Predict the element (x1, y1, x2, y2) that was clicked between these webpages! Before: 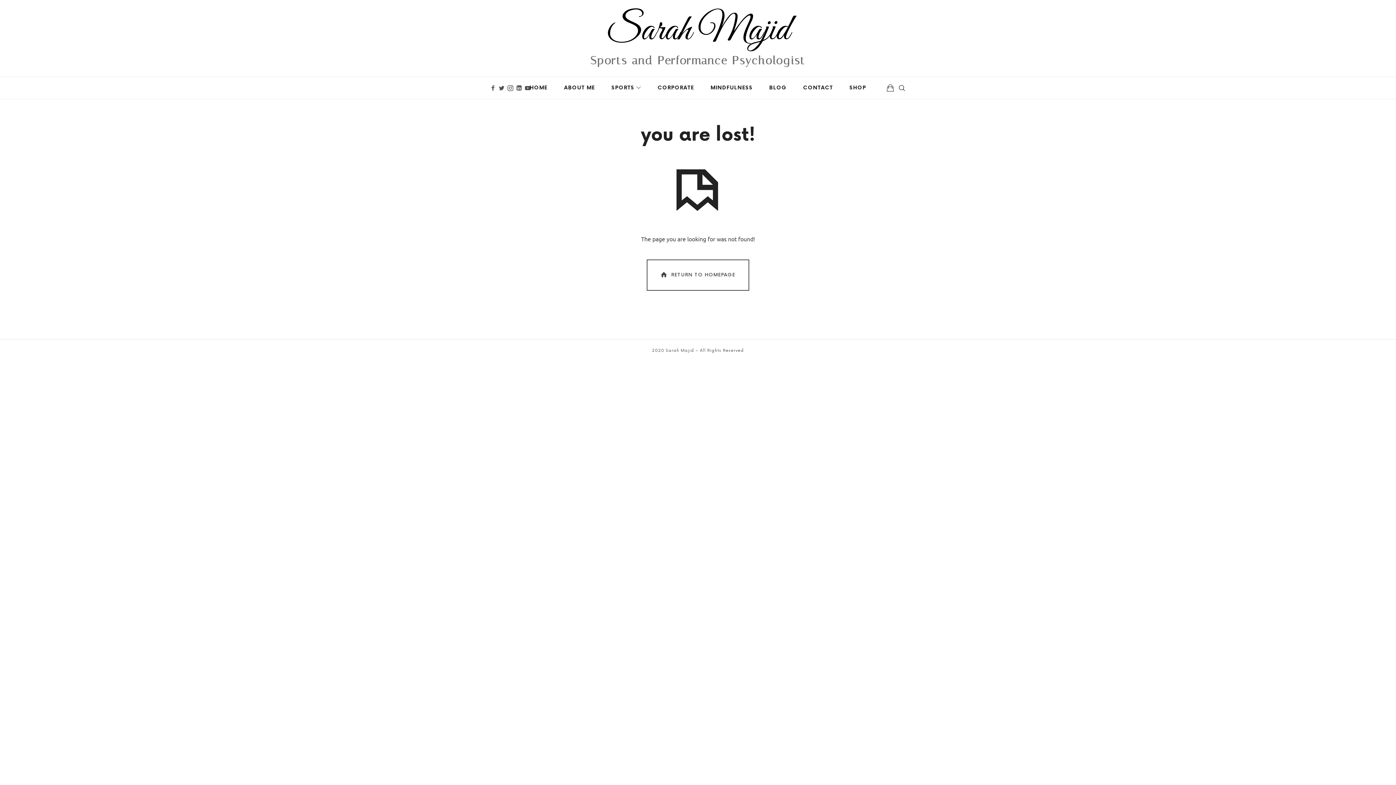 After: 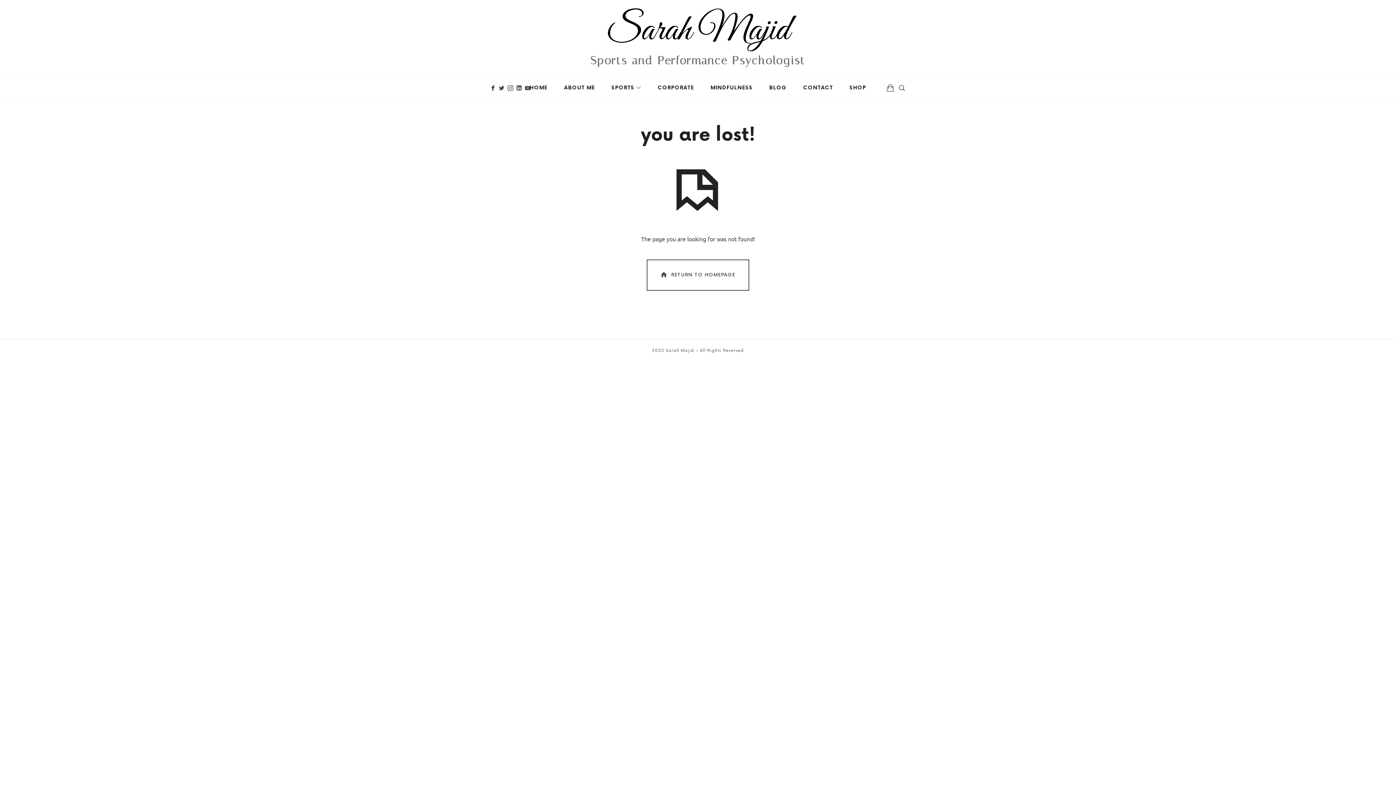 Action: bbox: (488, 82, 497, 93)